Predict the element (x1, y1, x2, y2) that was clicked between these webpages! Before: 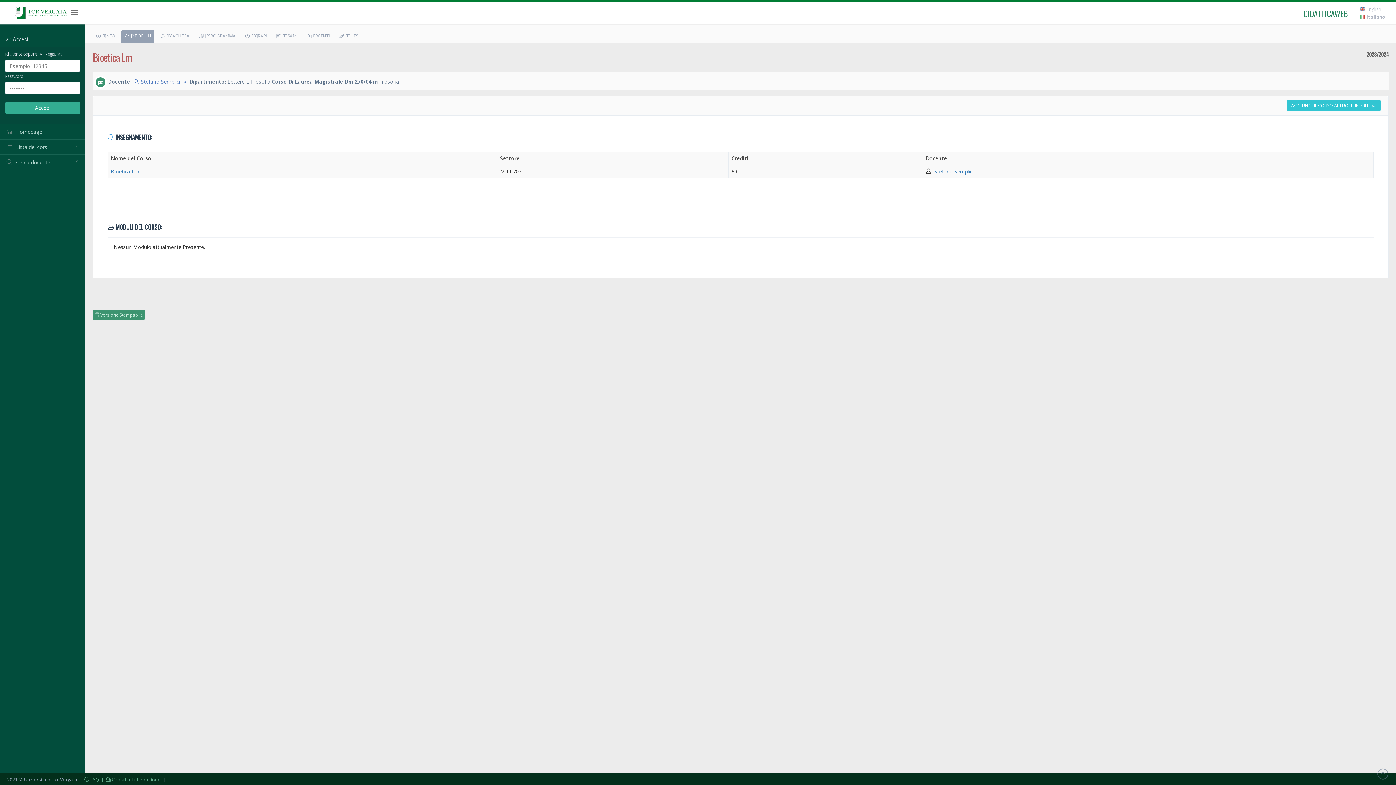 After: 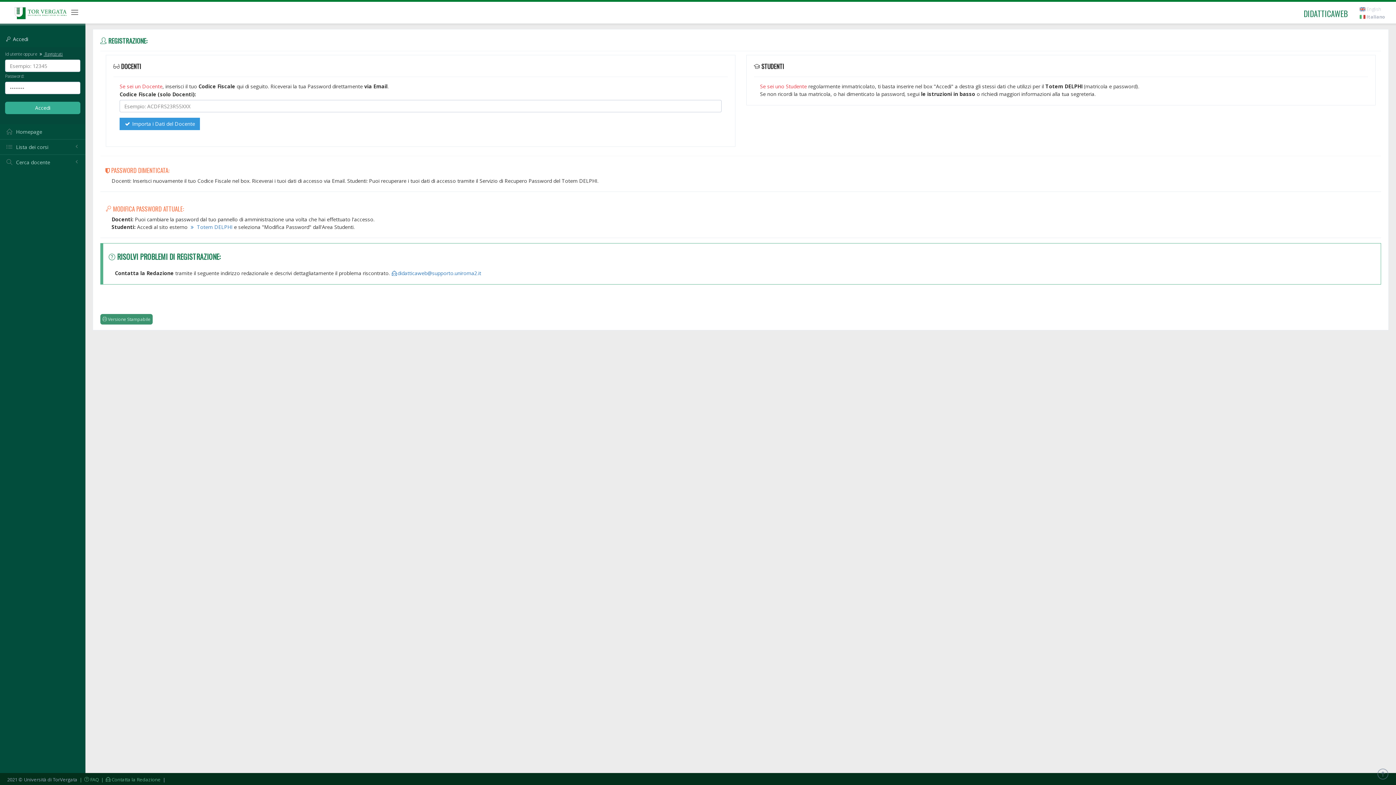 Action: bbox: (38, 50, 62, 56) label:  Registrati